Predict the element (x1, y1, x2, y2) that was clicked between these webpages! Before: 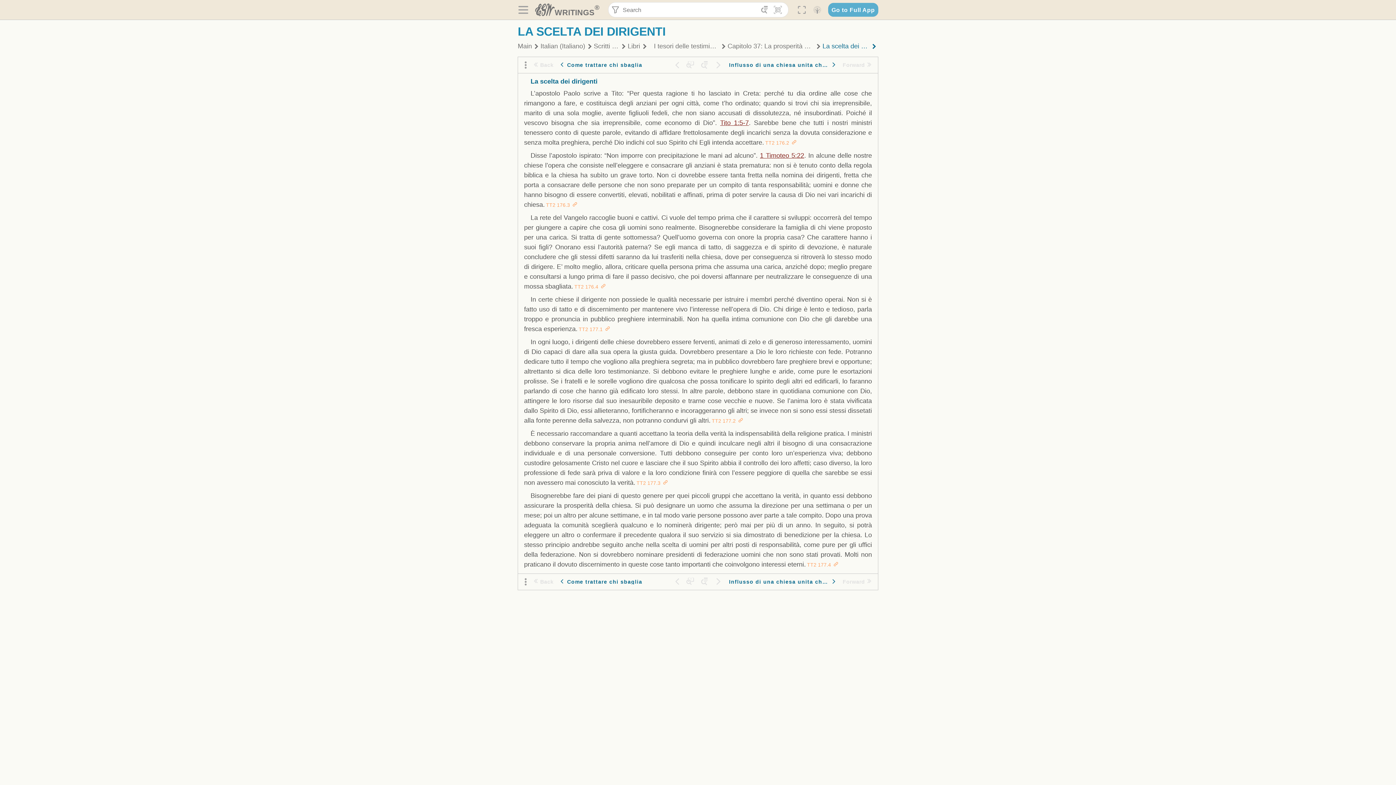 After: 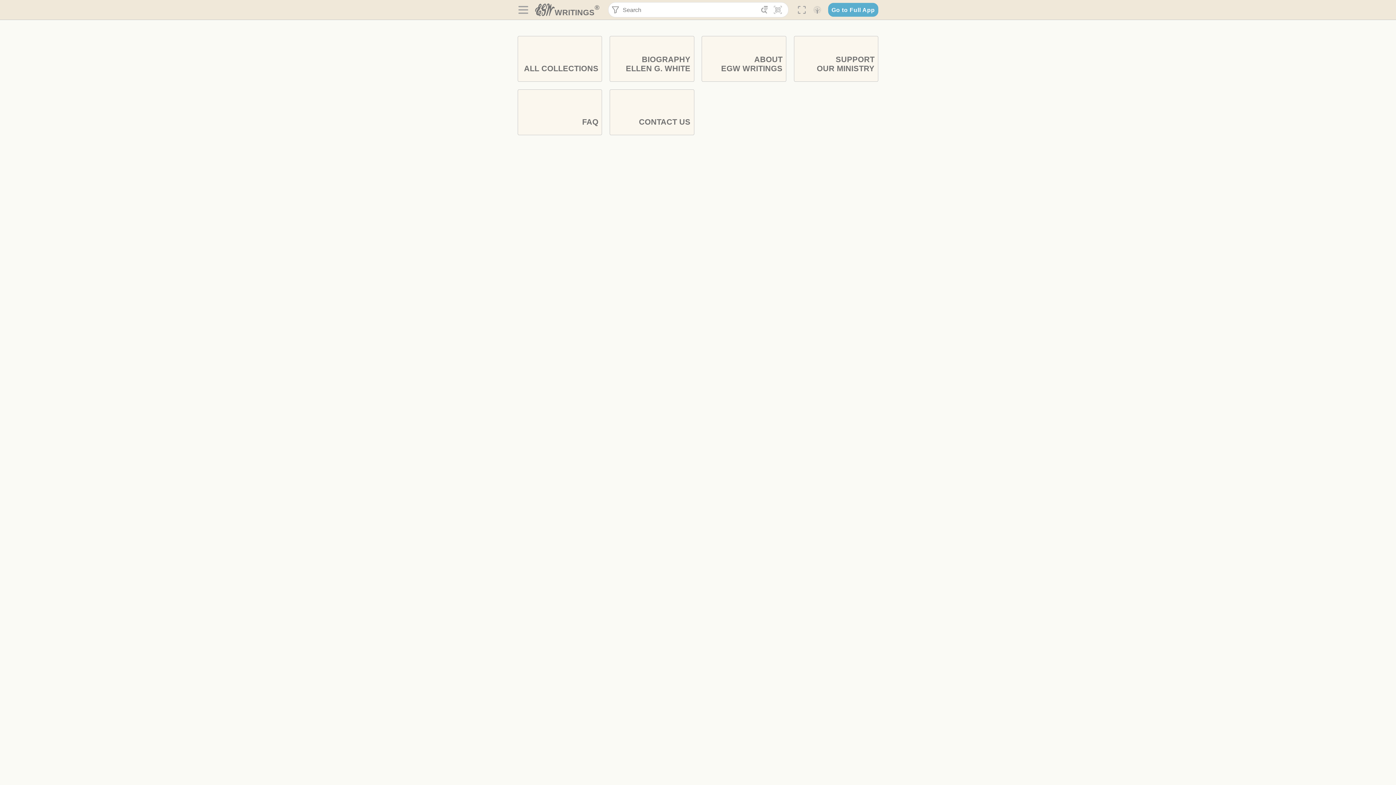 Action: bbox: (517, 41, 532, 50) label: Main